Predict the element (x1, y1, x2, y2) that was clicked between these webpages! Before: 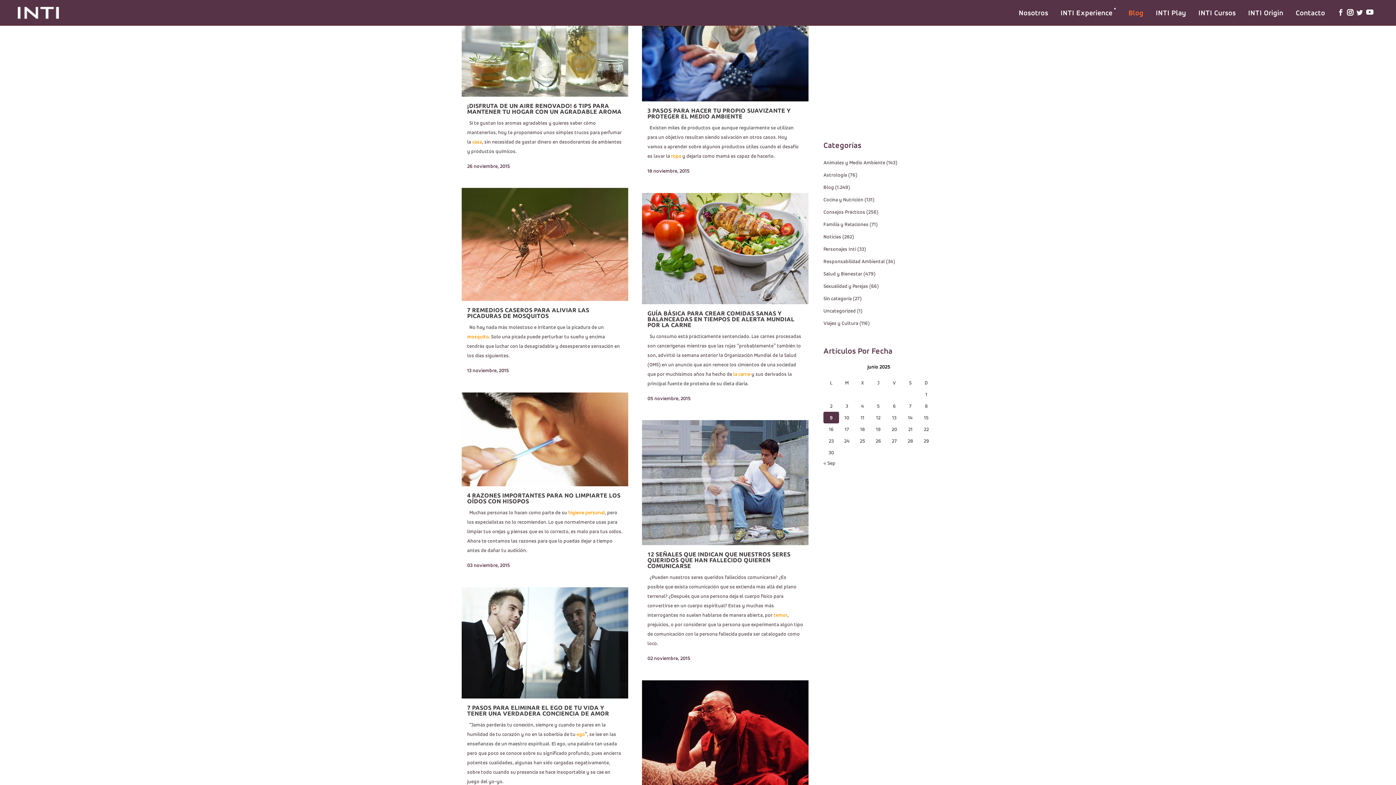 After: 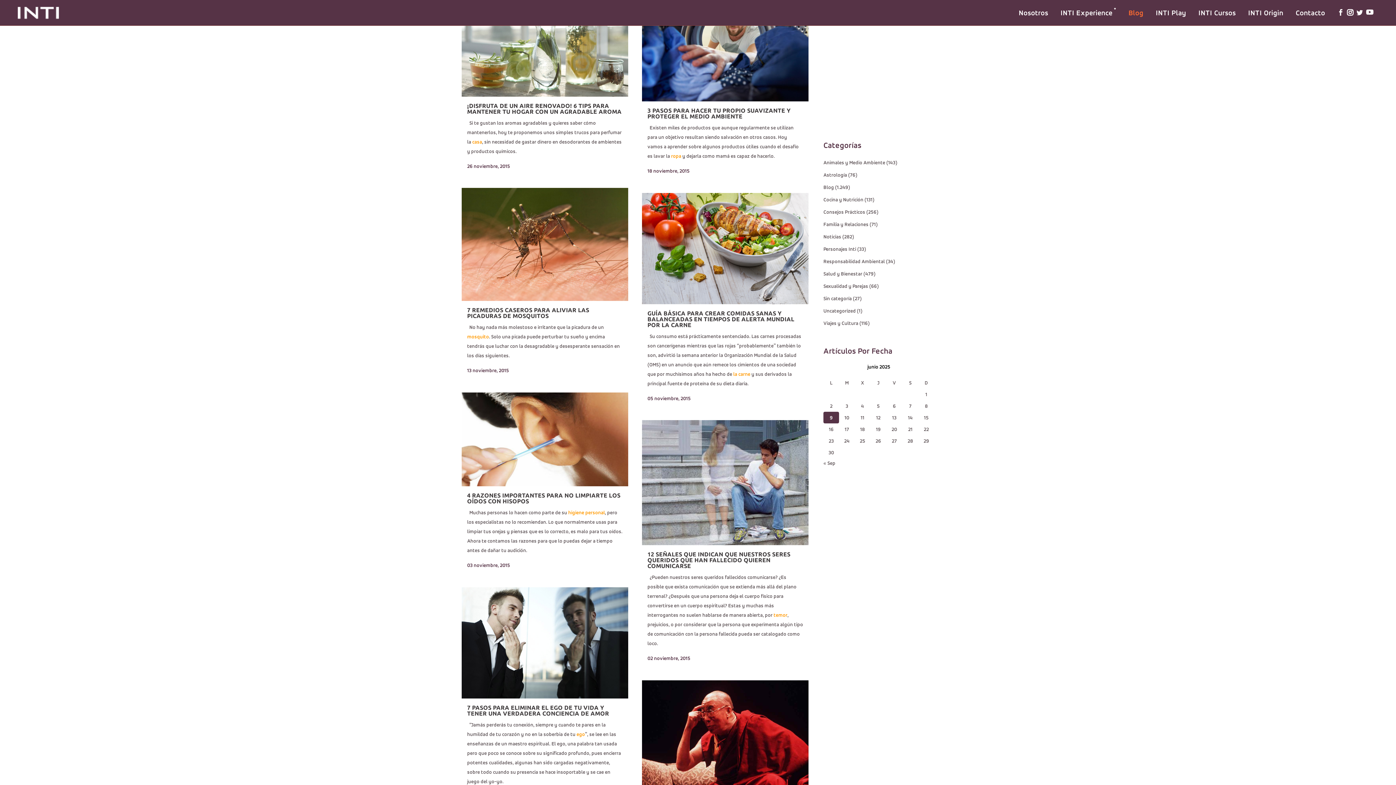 Action: label: ropa bbox: (671, 153, 681, 159)